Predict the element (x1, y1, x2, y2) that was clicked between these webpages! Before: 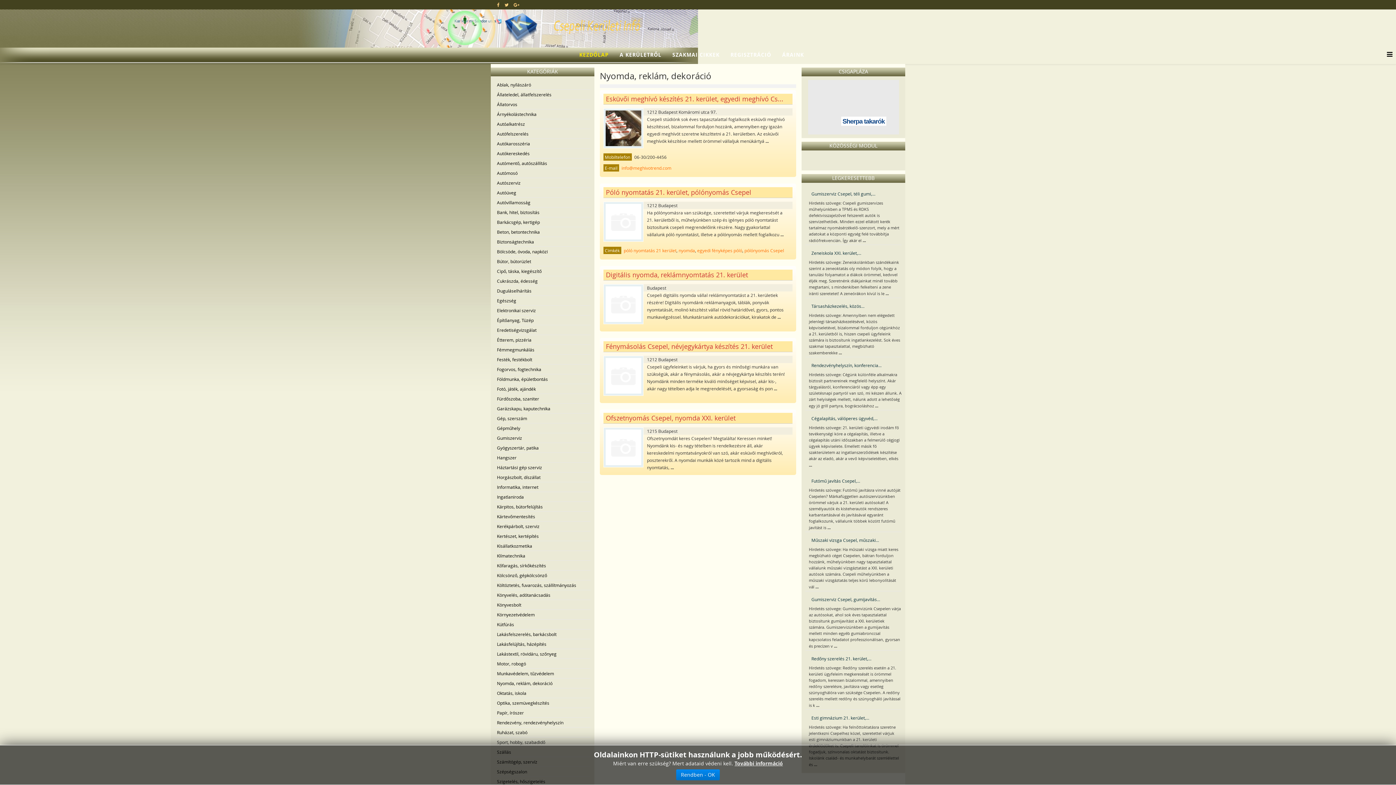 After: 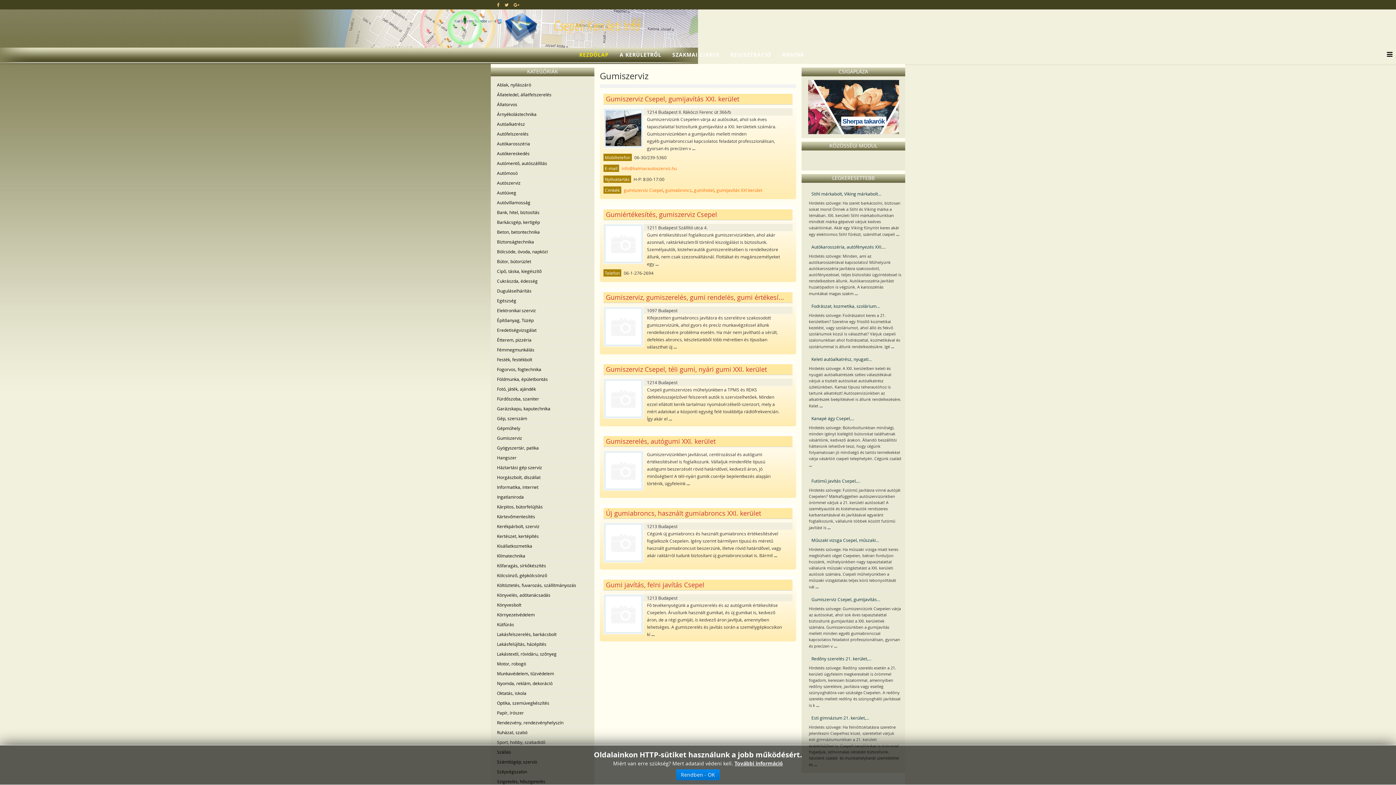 Action: bbox: (494, 433, 590, 442) label: Gumiszerviz